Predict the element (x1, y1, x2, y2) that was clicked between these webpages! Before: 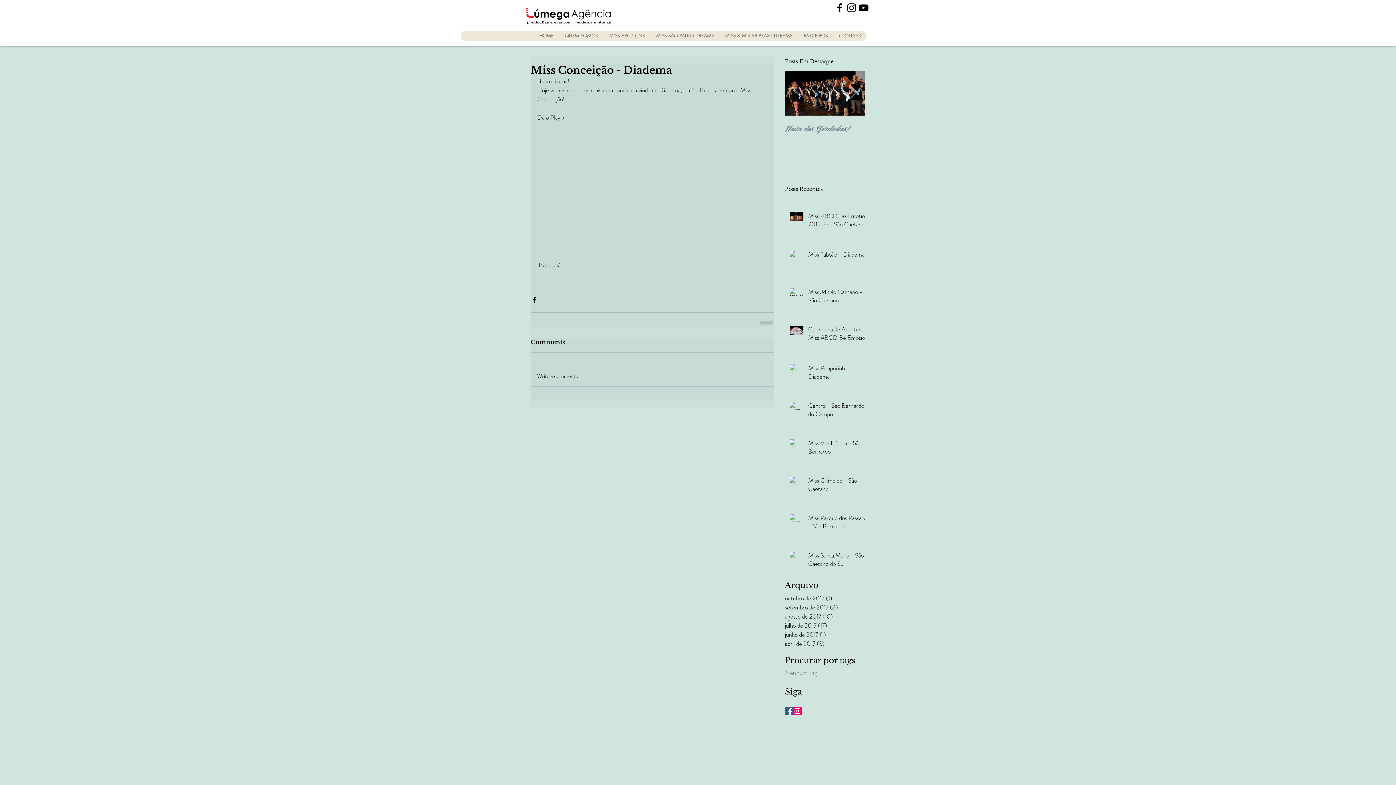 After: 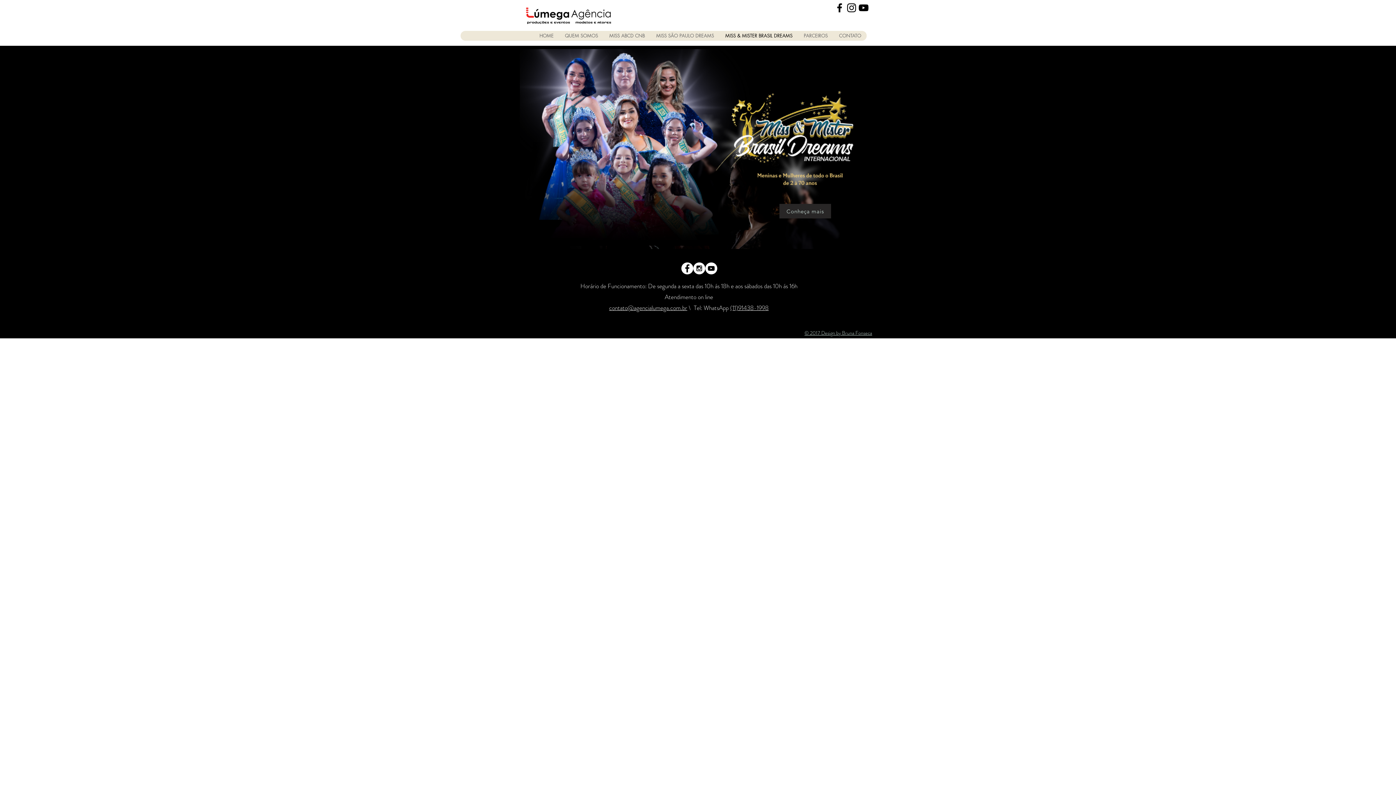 Action: bbox: (719, 30, 798, 40) label: MISS & MISTER BRASIL DREAMS